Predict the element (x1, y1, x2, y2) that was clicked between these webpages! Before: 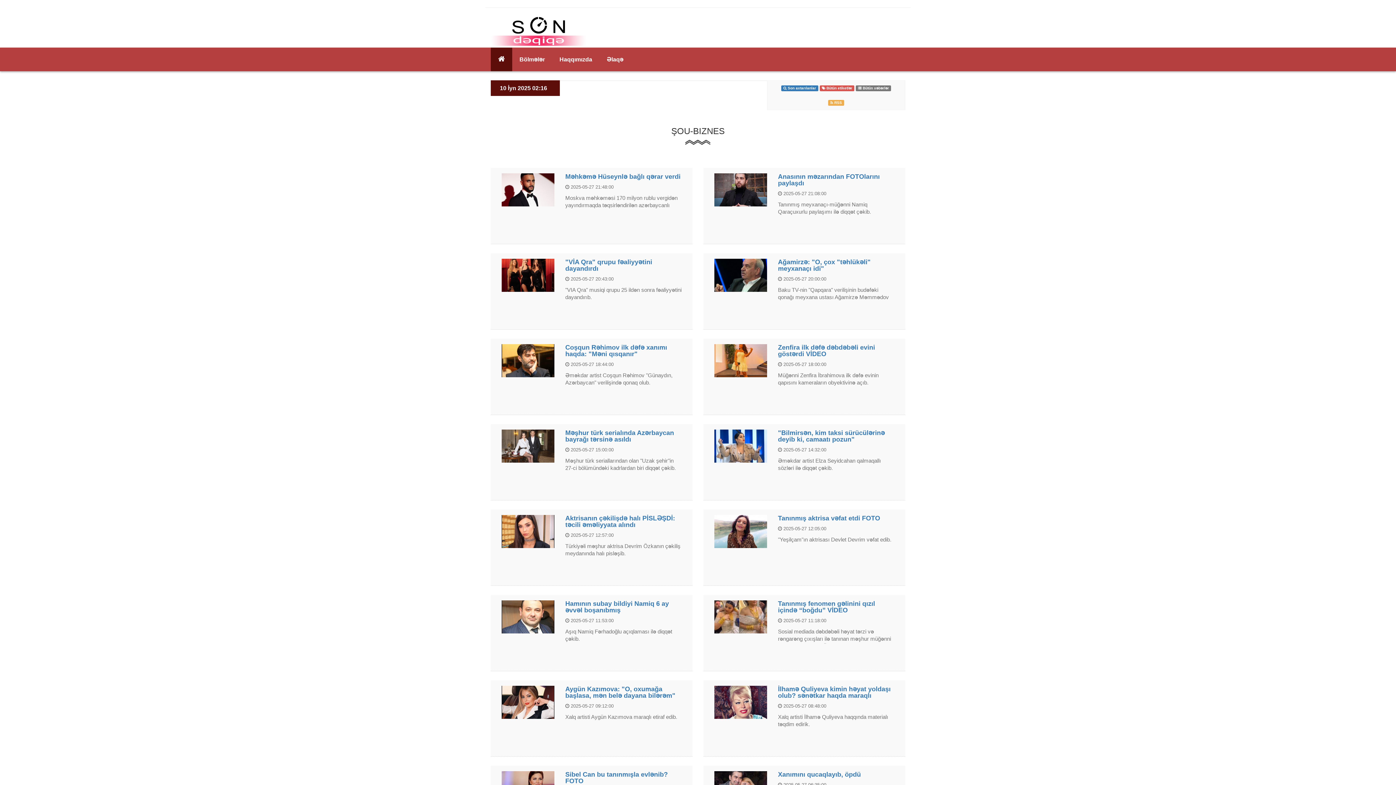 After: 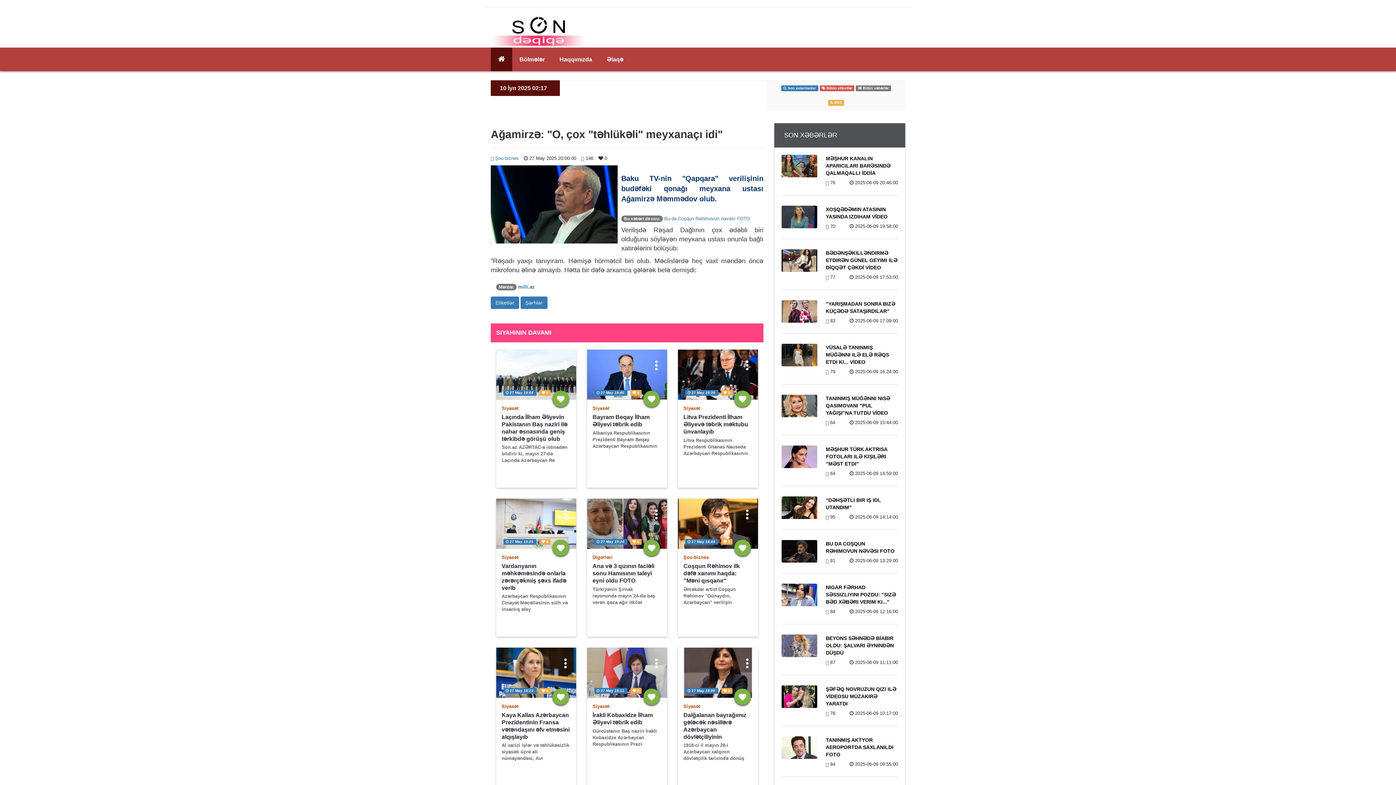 Action: bbox: (778, 258, 894, 271) label: Ağamirzə: "O, çox "təhlükəli" meyxanaçı idi"